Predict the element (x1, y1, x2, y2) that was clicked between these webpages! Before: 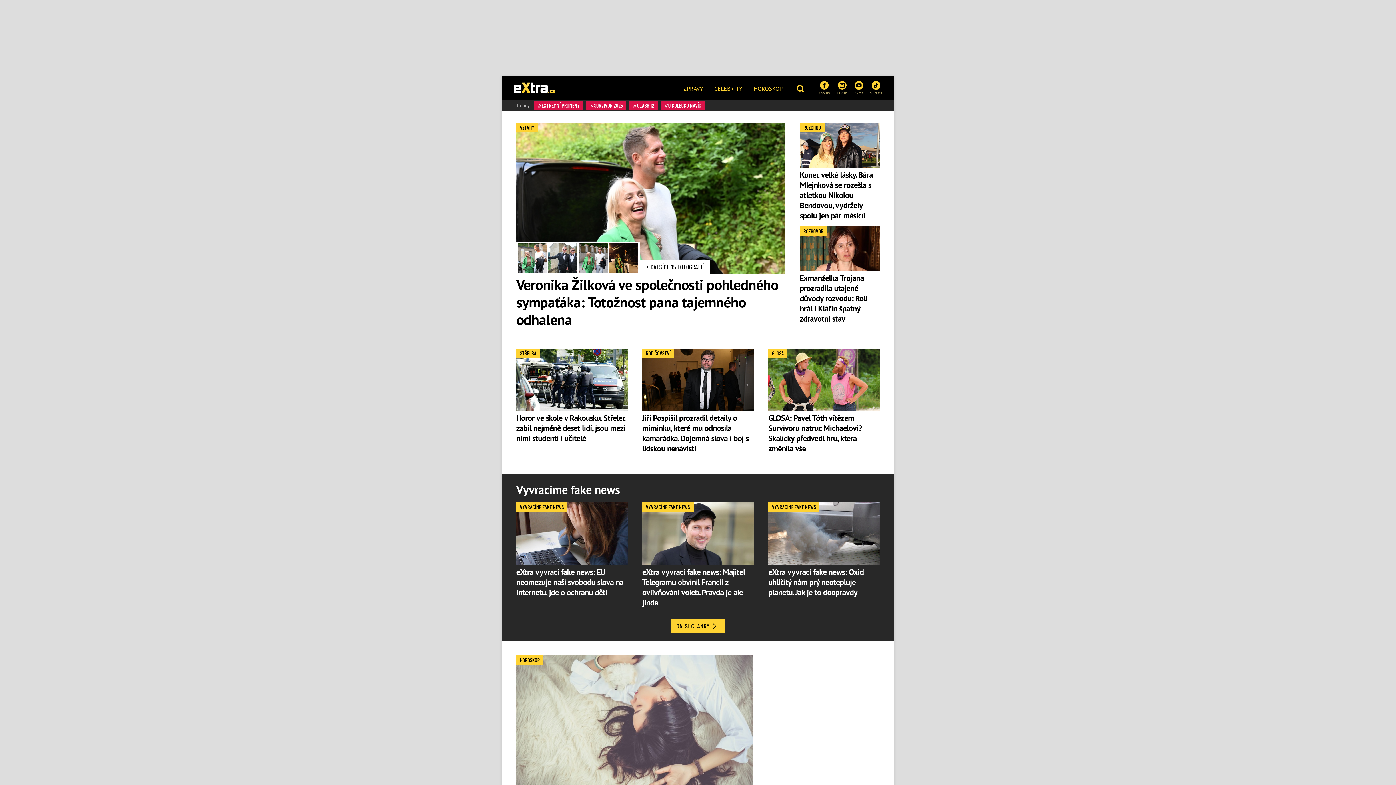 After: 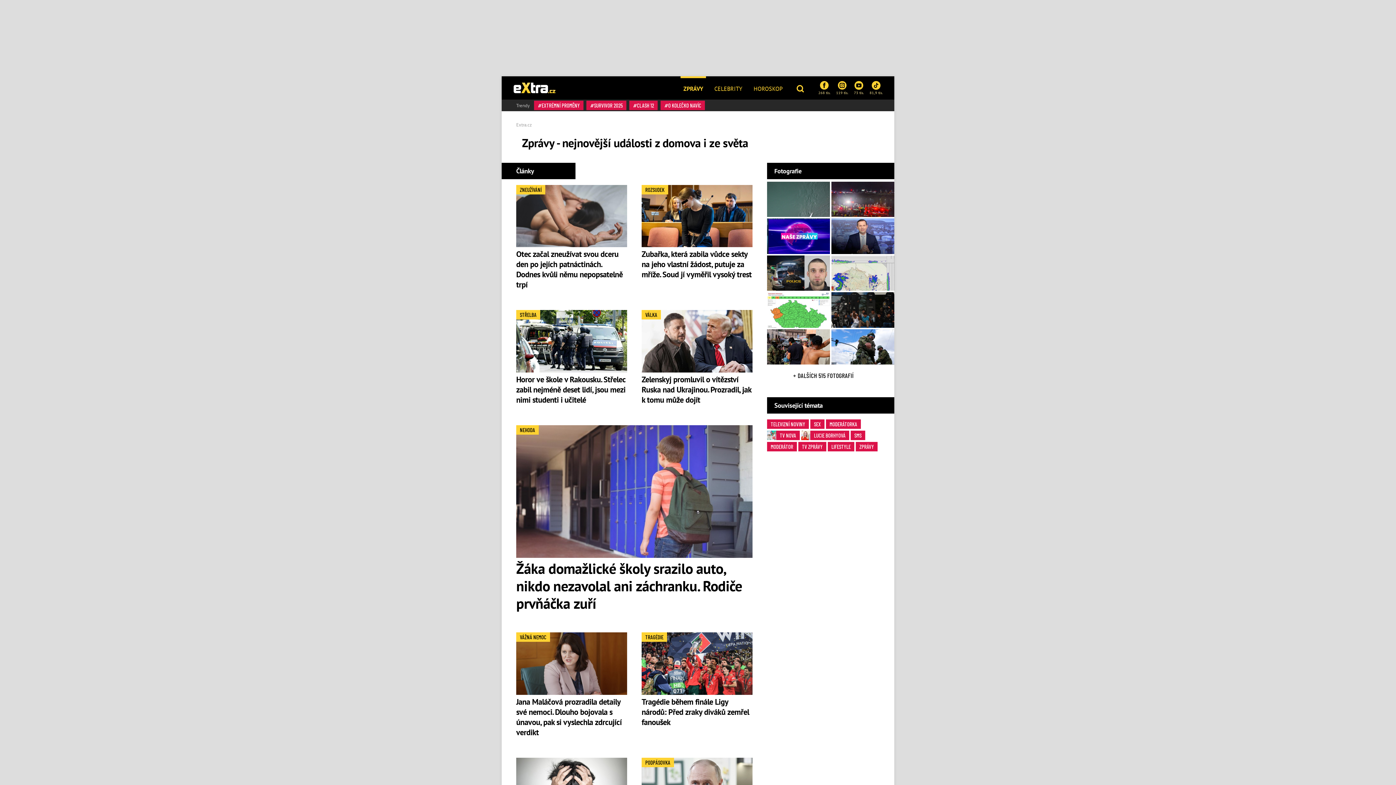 Action: bbox: (680, 76, 706, 99) label: ZPRÁVY